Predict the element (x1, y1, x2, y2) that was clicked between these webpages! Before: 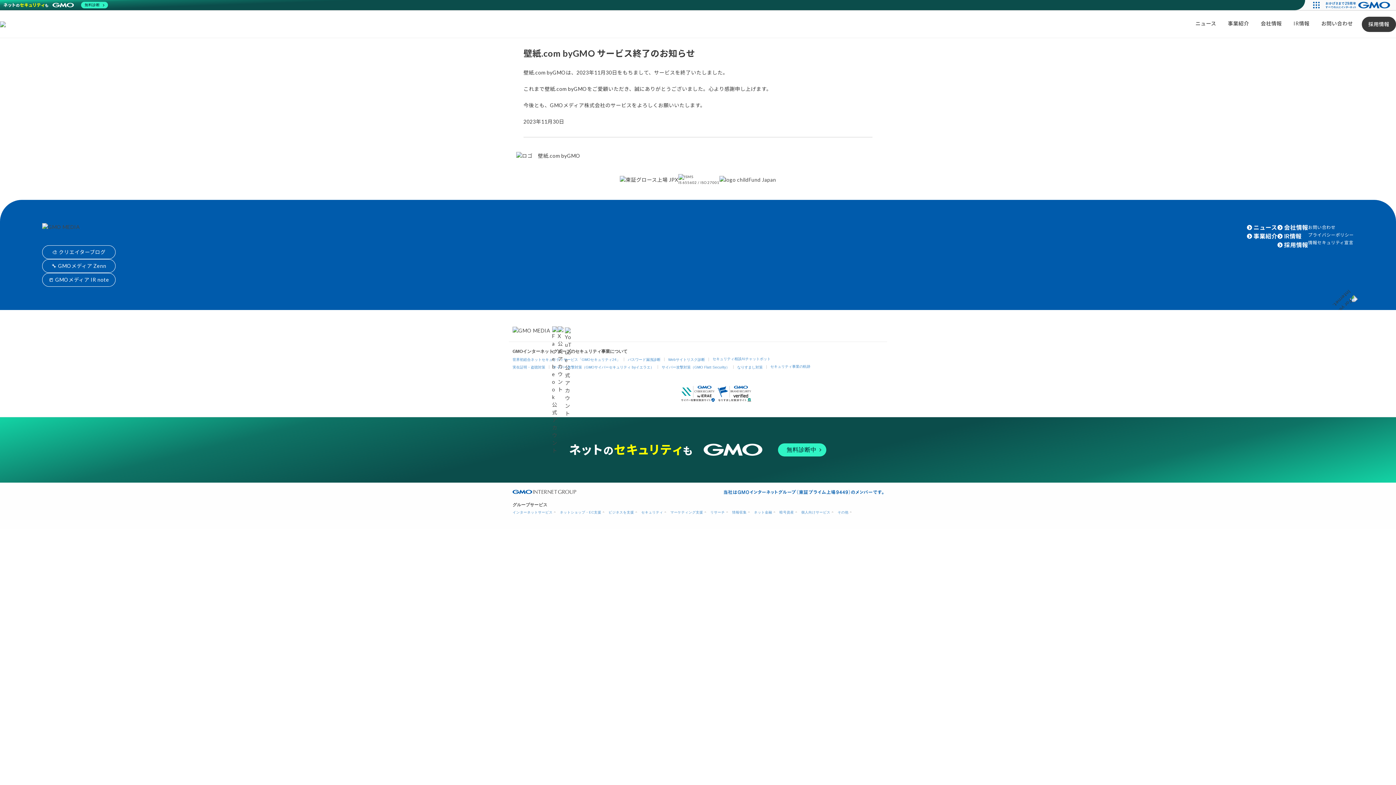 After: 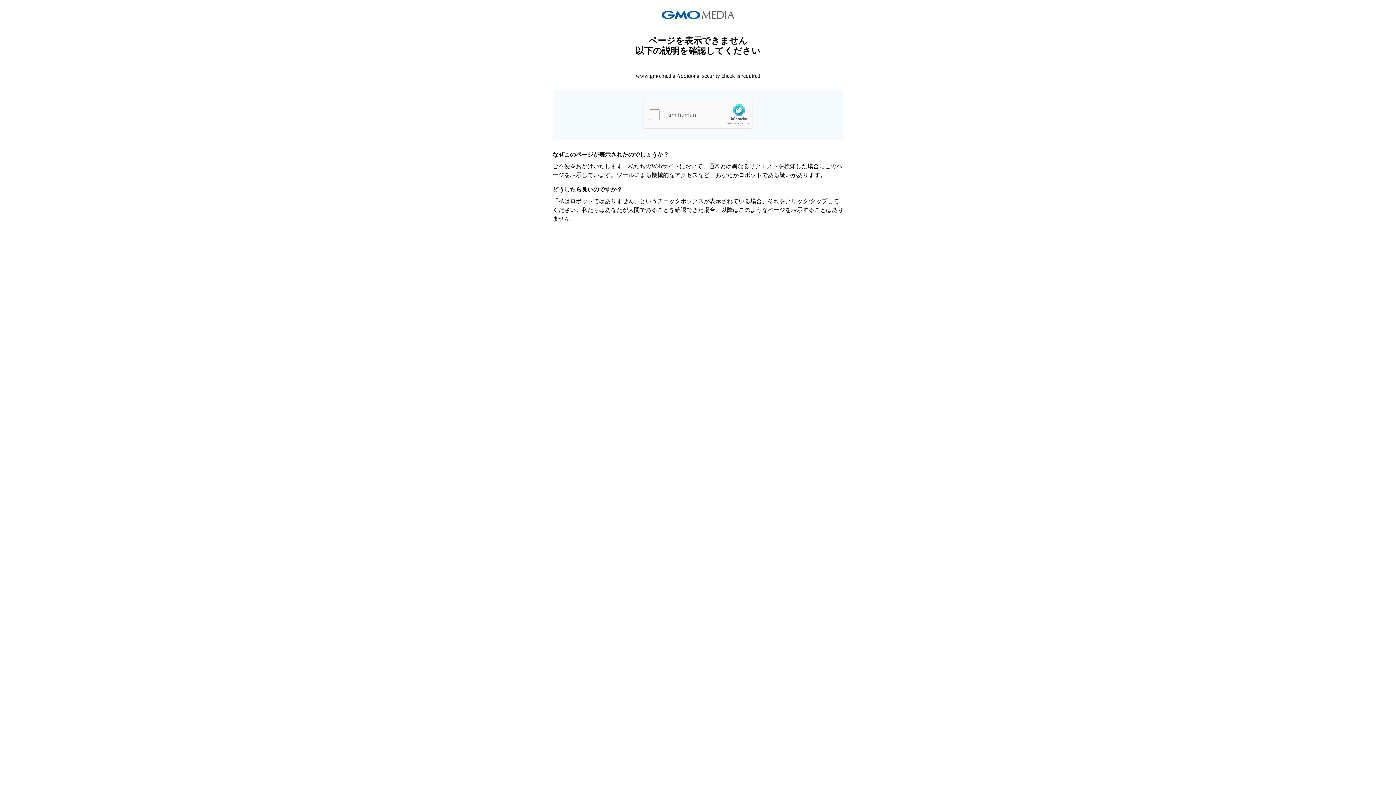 Action: bbox: (42, 224, 80, 230)